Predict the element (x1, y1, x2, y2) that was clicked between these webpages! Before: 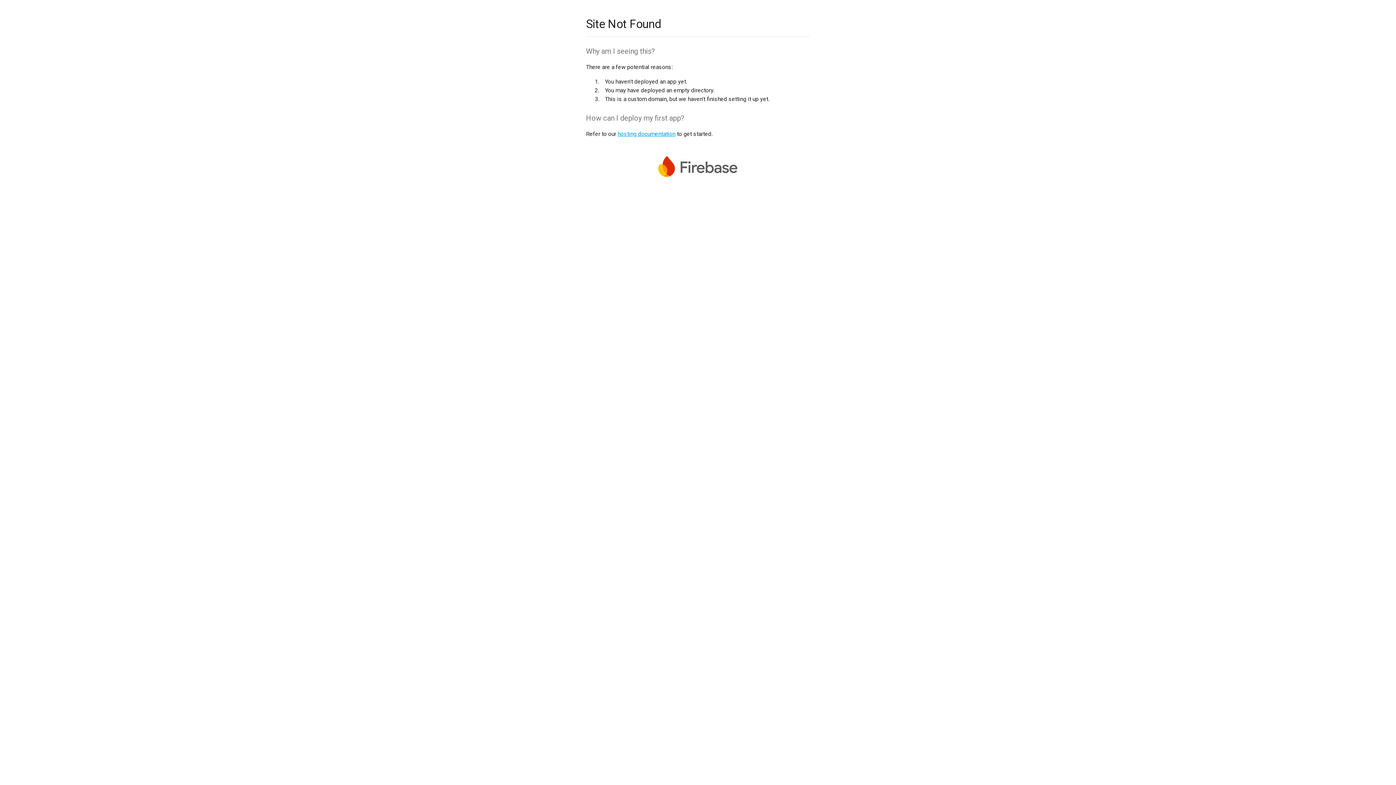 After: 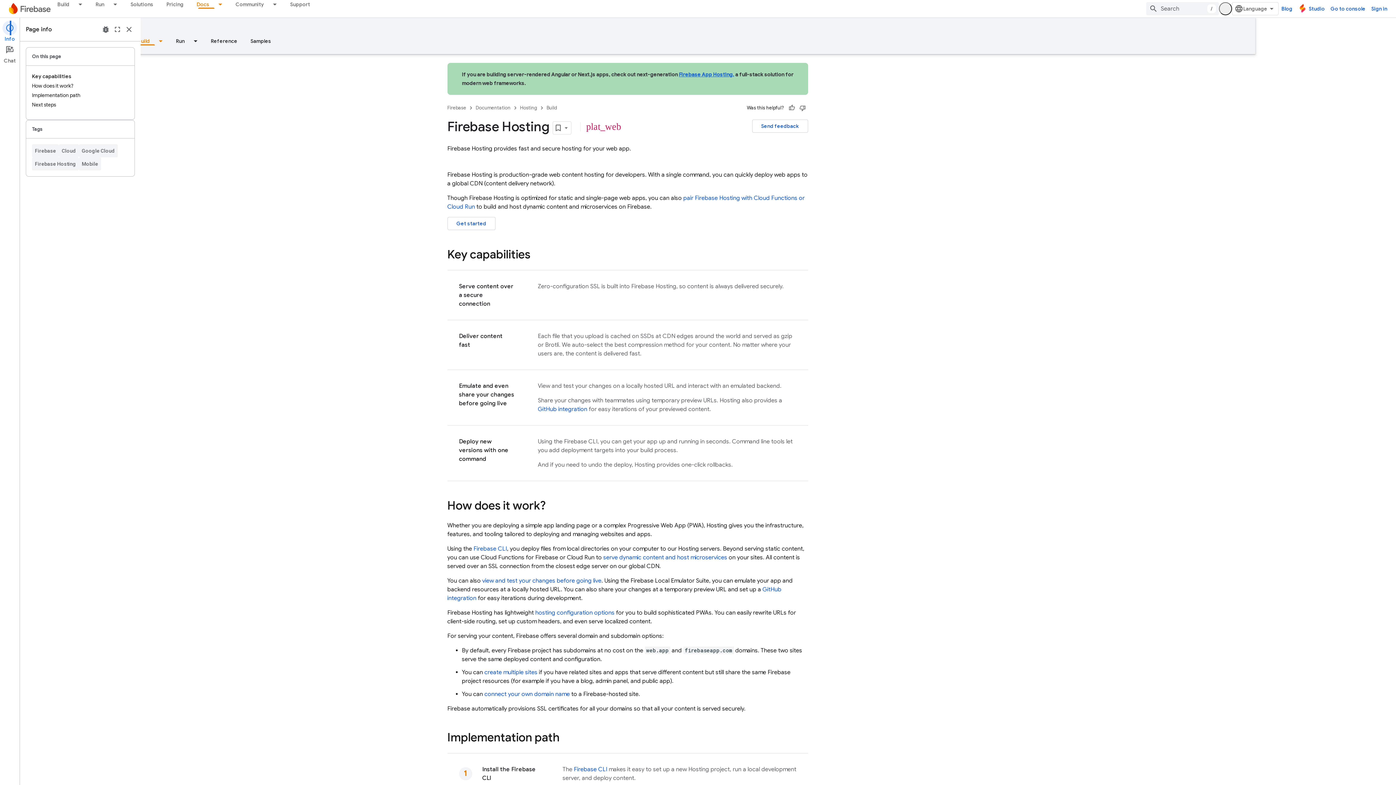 Action: bbox: (617, 130, 675, 137) label: hosting documentation